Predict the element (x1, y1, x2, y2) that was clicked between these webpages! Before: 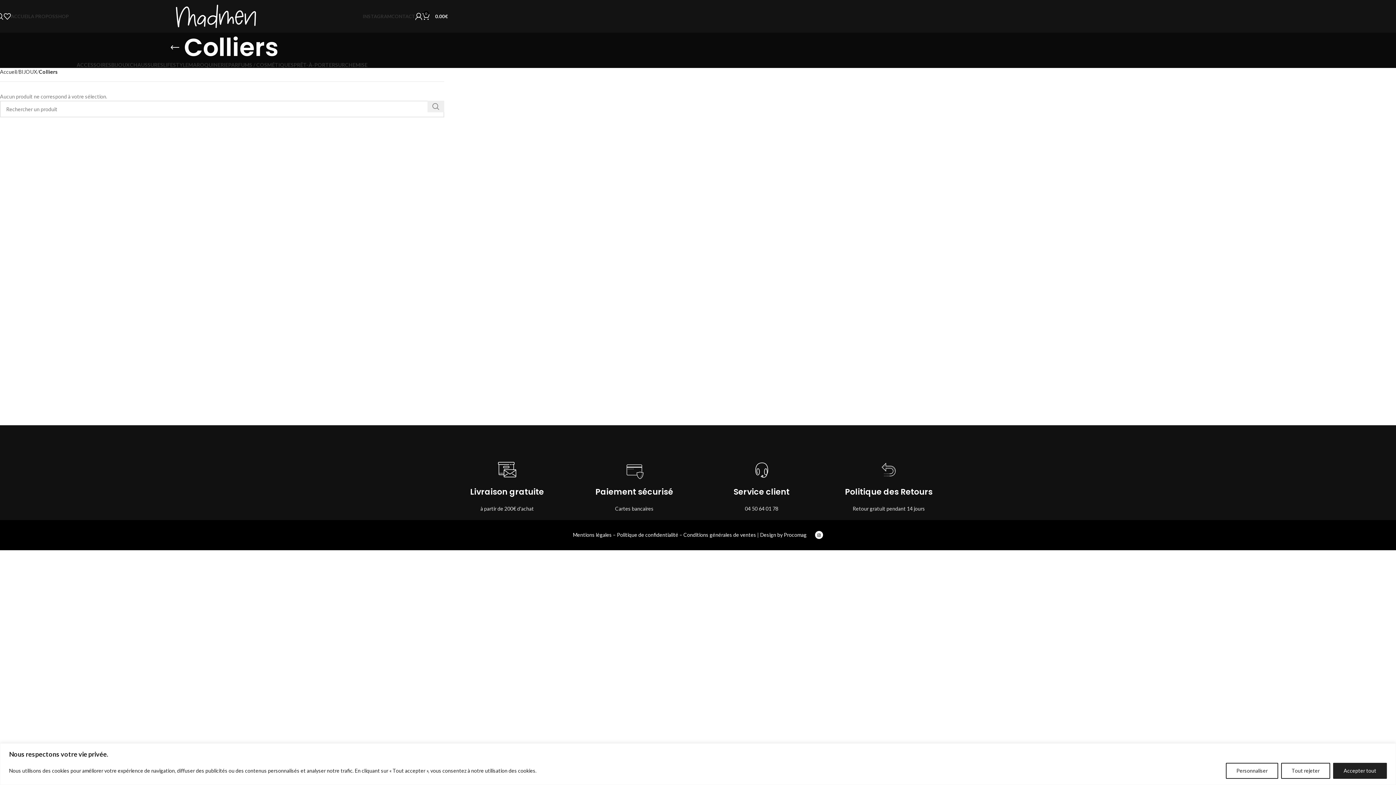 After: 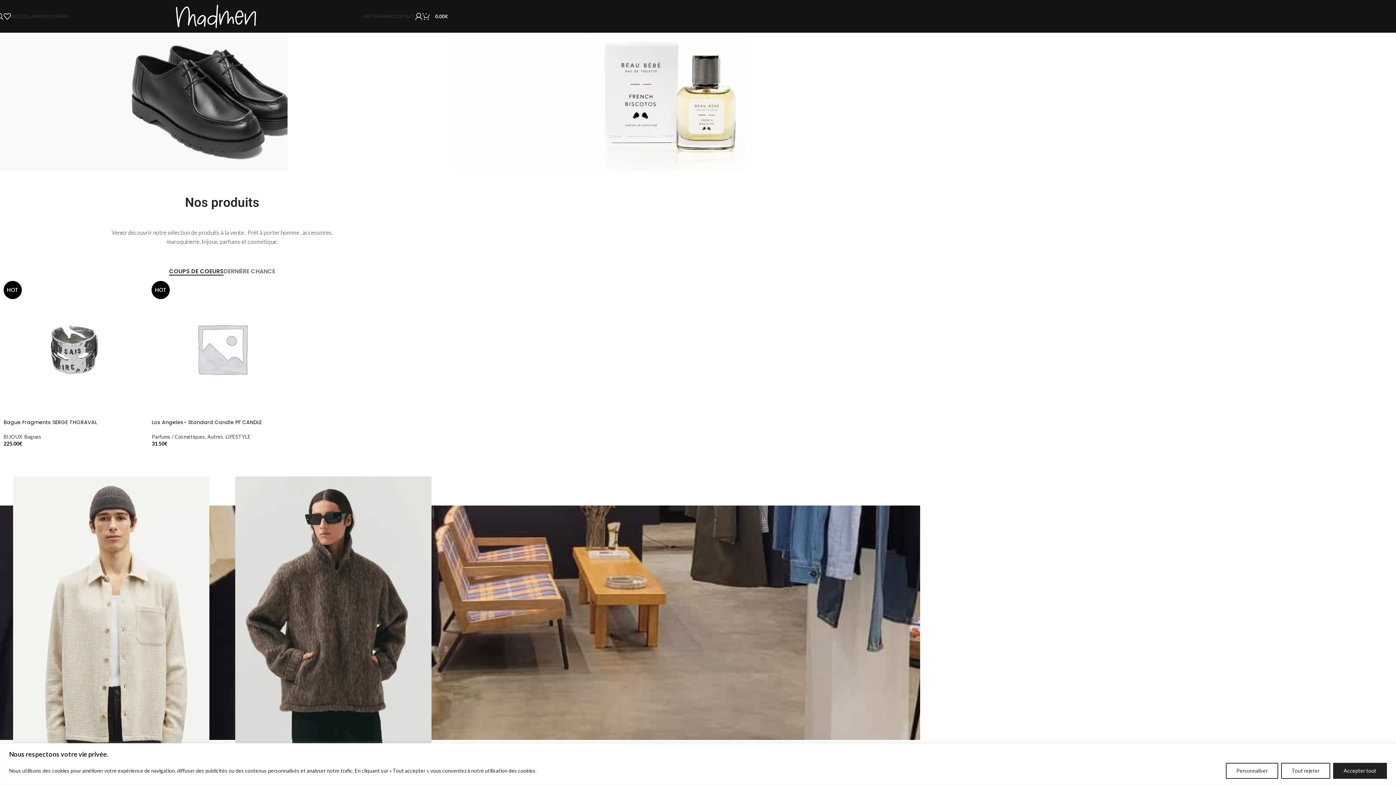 Action: bbox: (175, 12, 255, 18) label: Site logo